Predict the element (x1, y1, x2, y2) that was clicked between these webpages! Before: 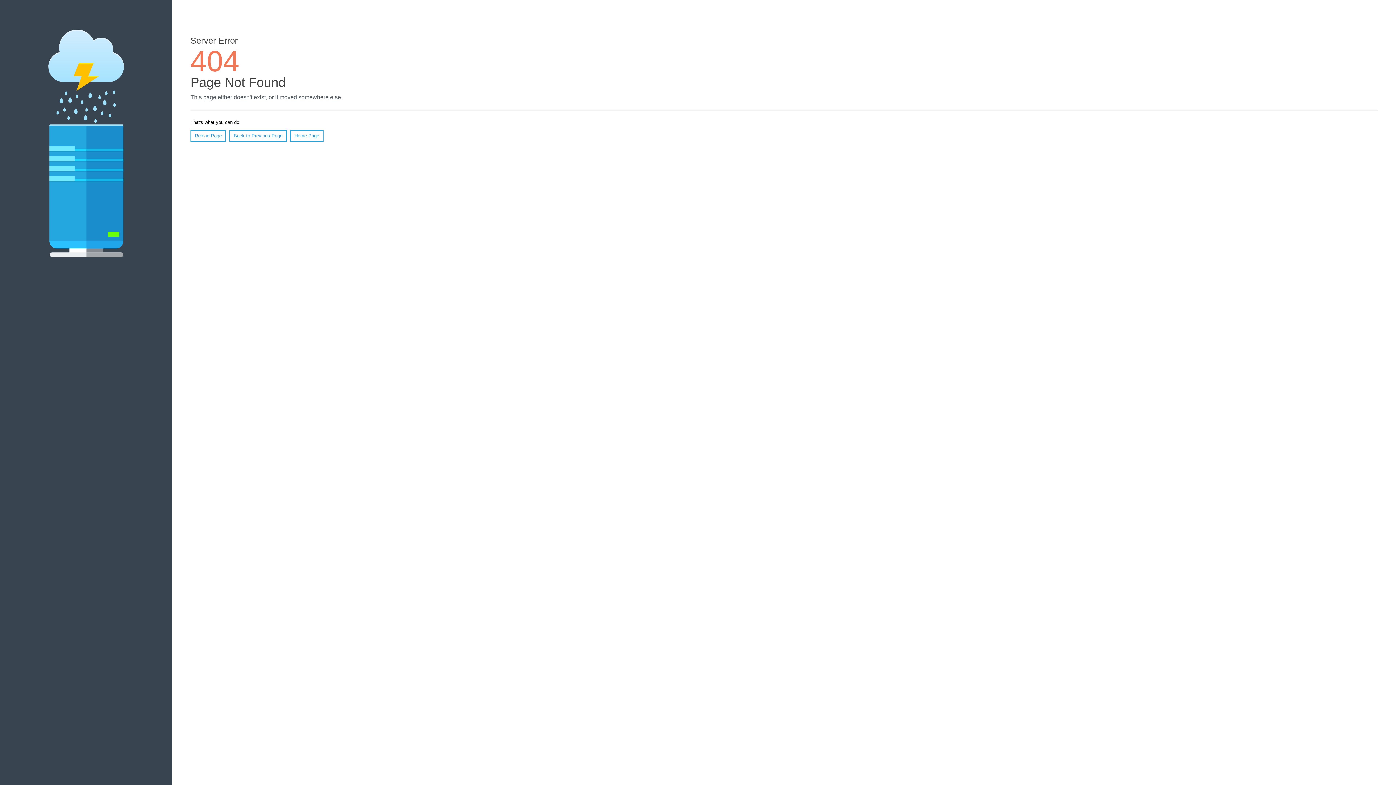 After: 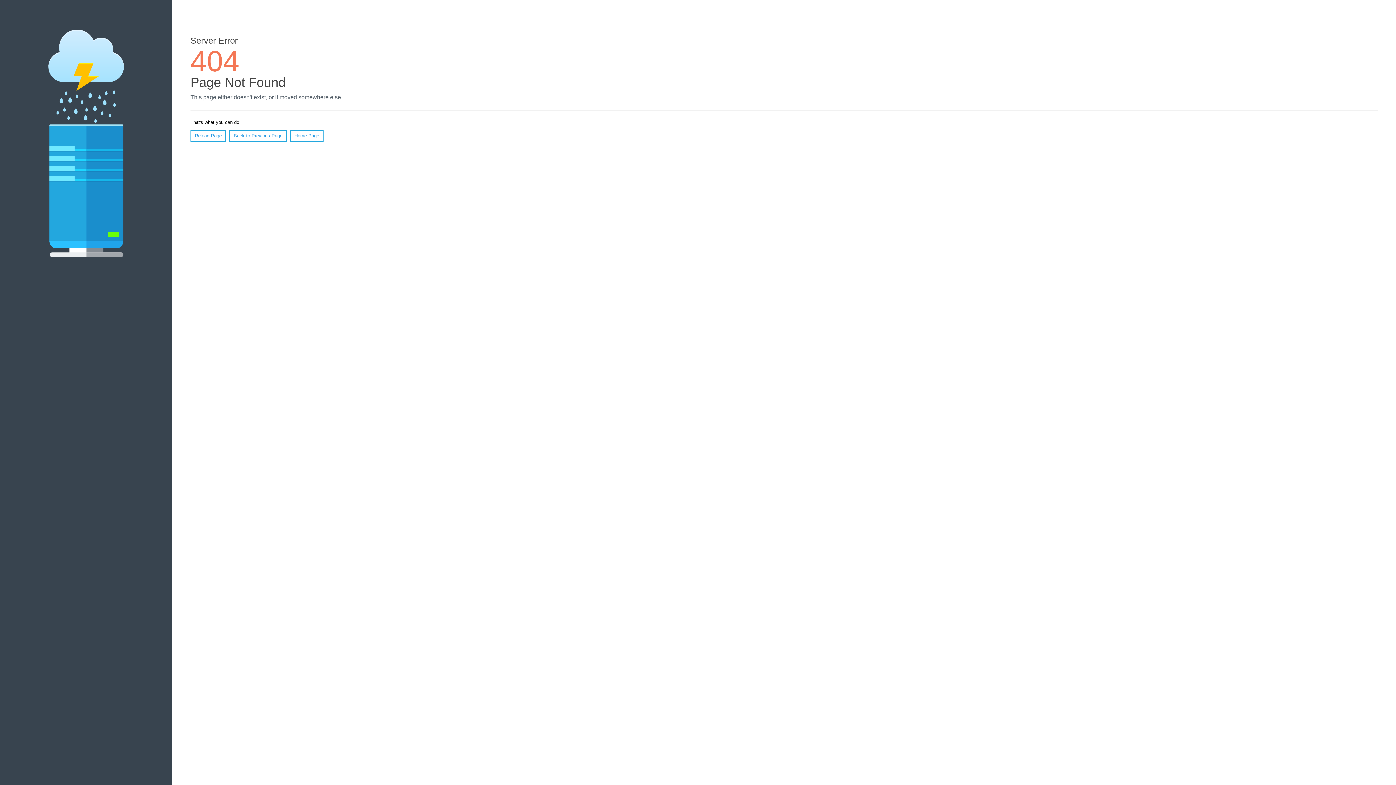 Action: bbox: (190, 130, 226, 141) label: Reload Page